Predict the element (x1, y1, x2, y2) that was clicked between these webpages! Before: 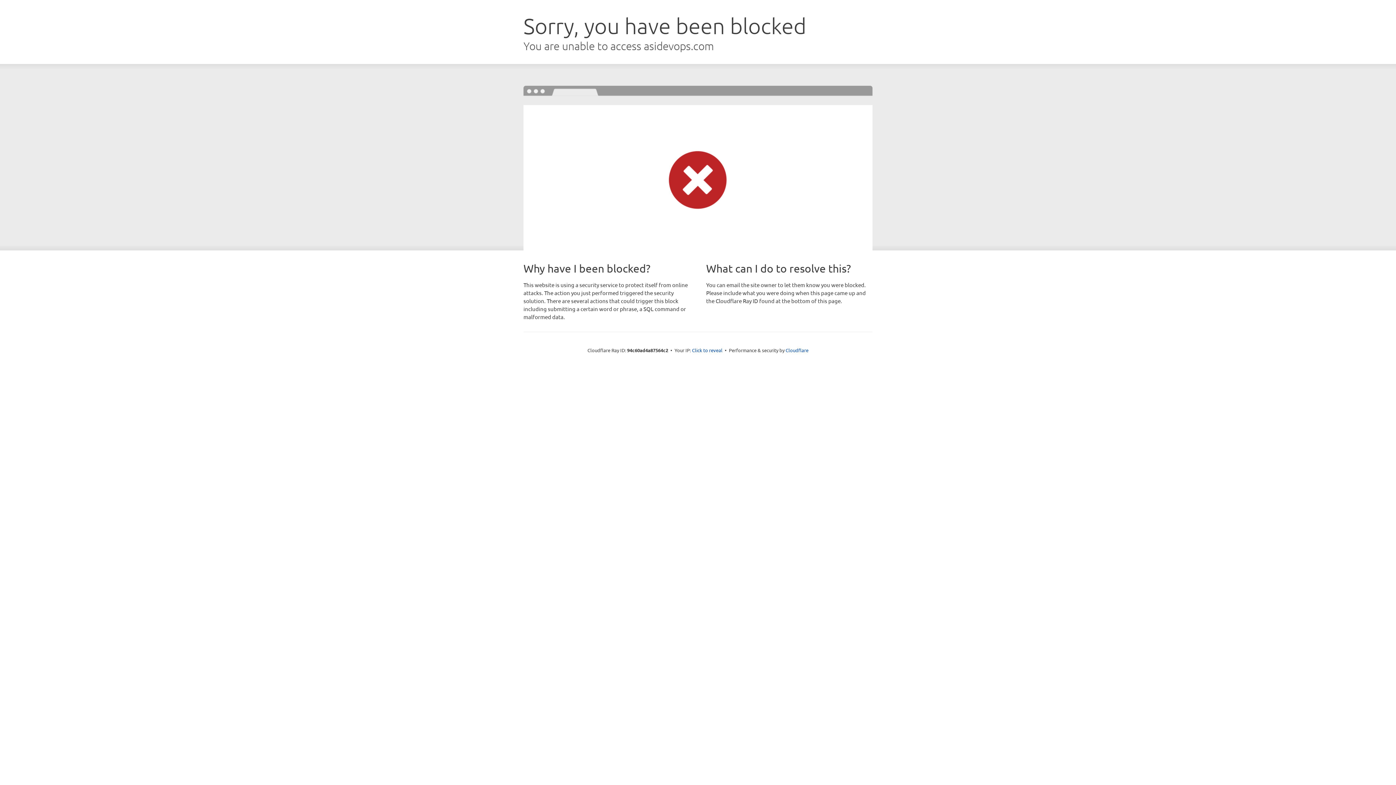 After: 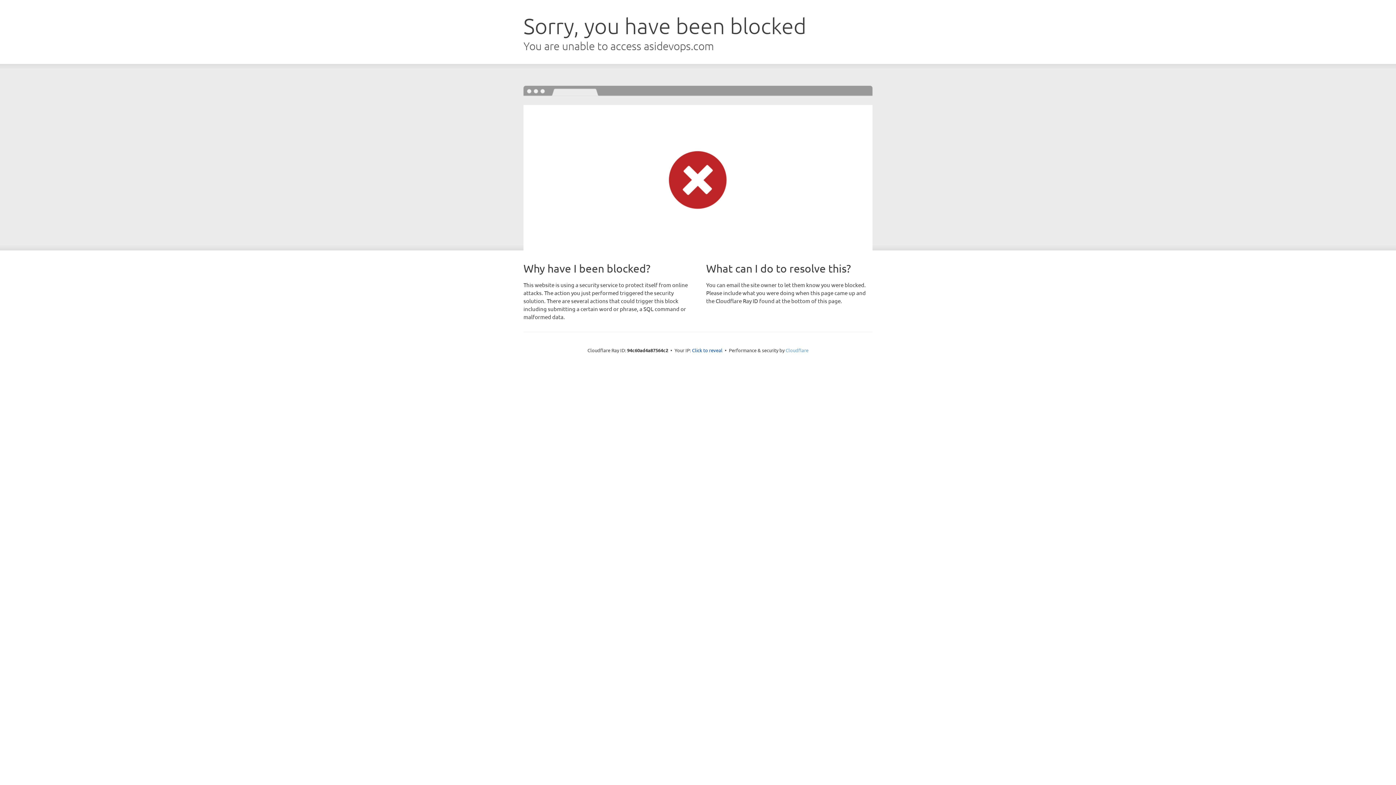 Action: bbox: (785, 347, 808, 353) label: Cloudflare